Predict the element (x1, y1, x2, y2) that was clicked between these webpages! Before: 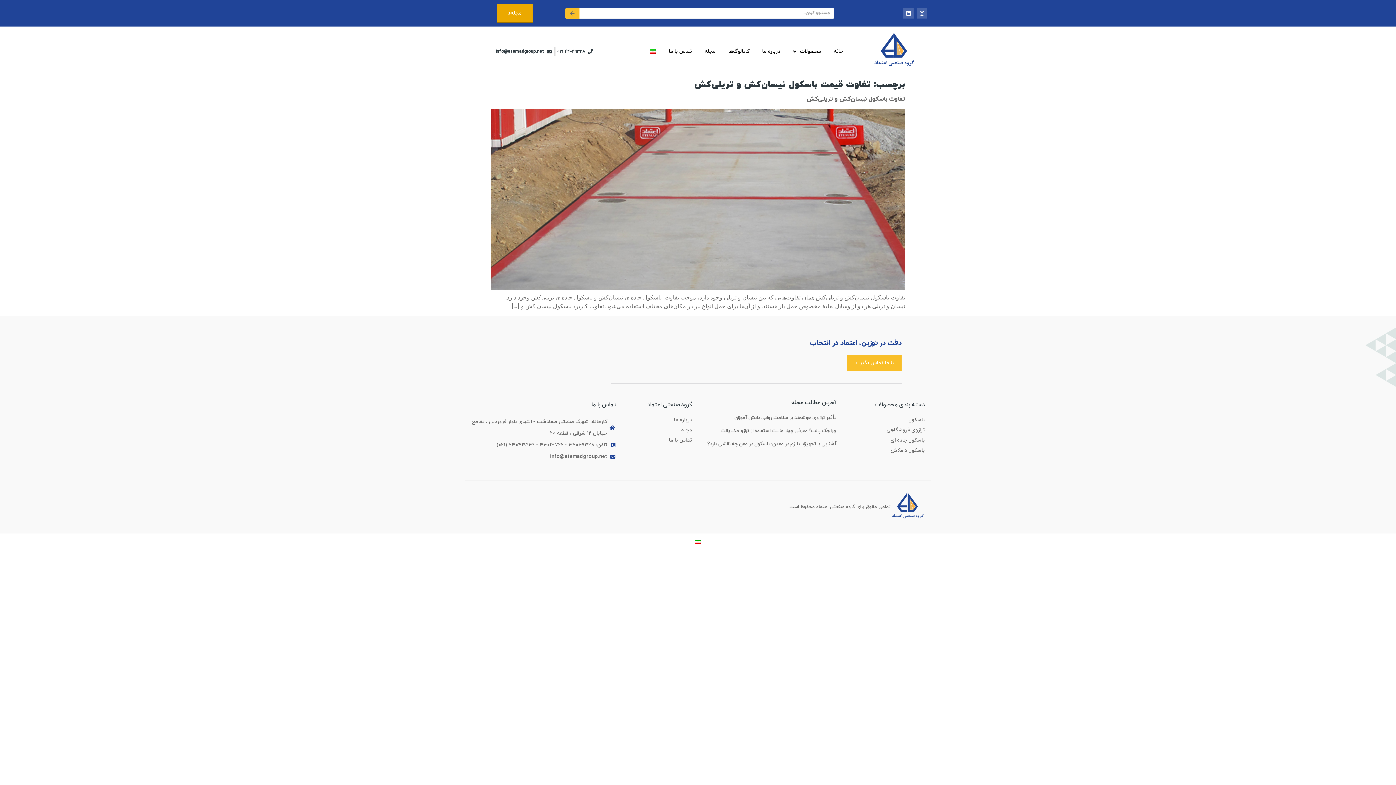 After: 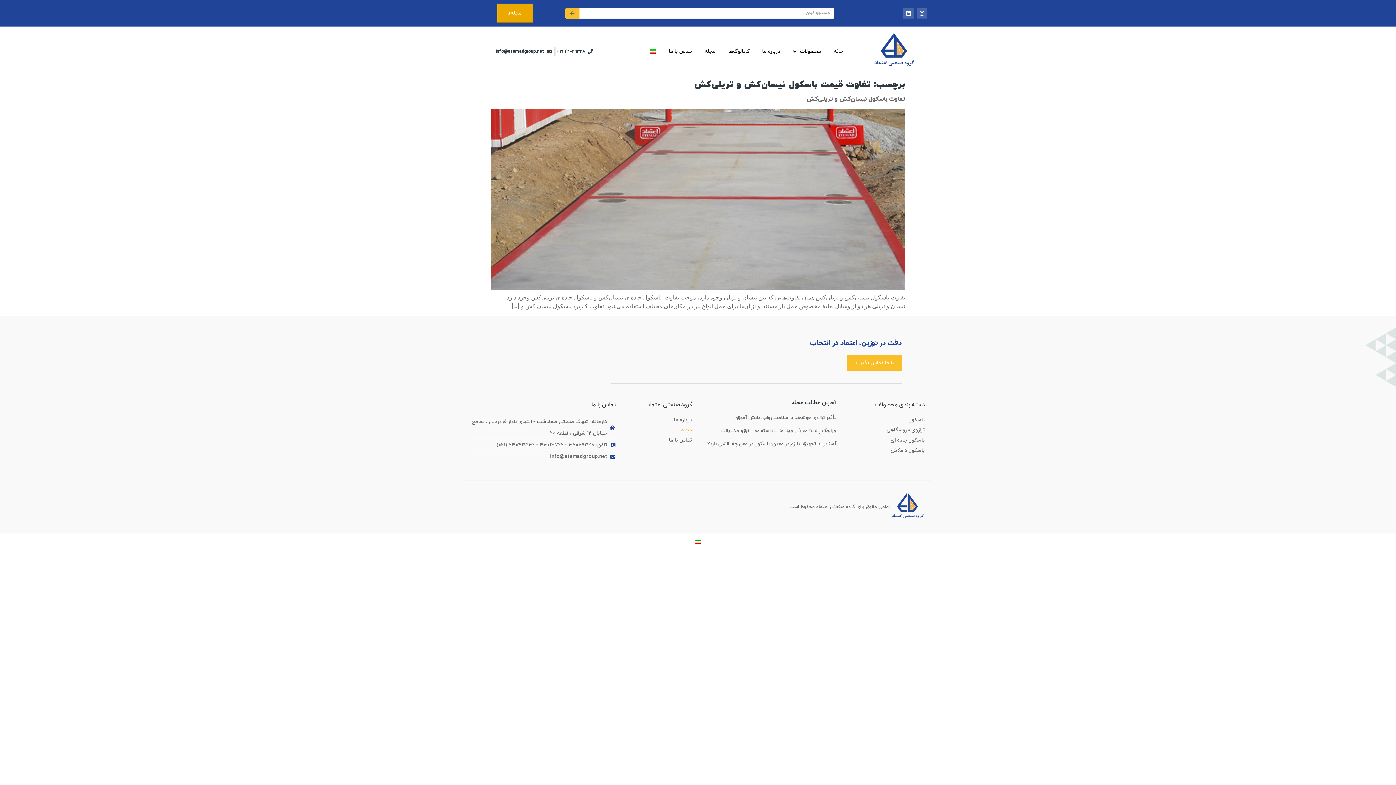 Action: label: مجله bbox: (627, 426, 692, 434)